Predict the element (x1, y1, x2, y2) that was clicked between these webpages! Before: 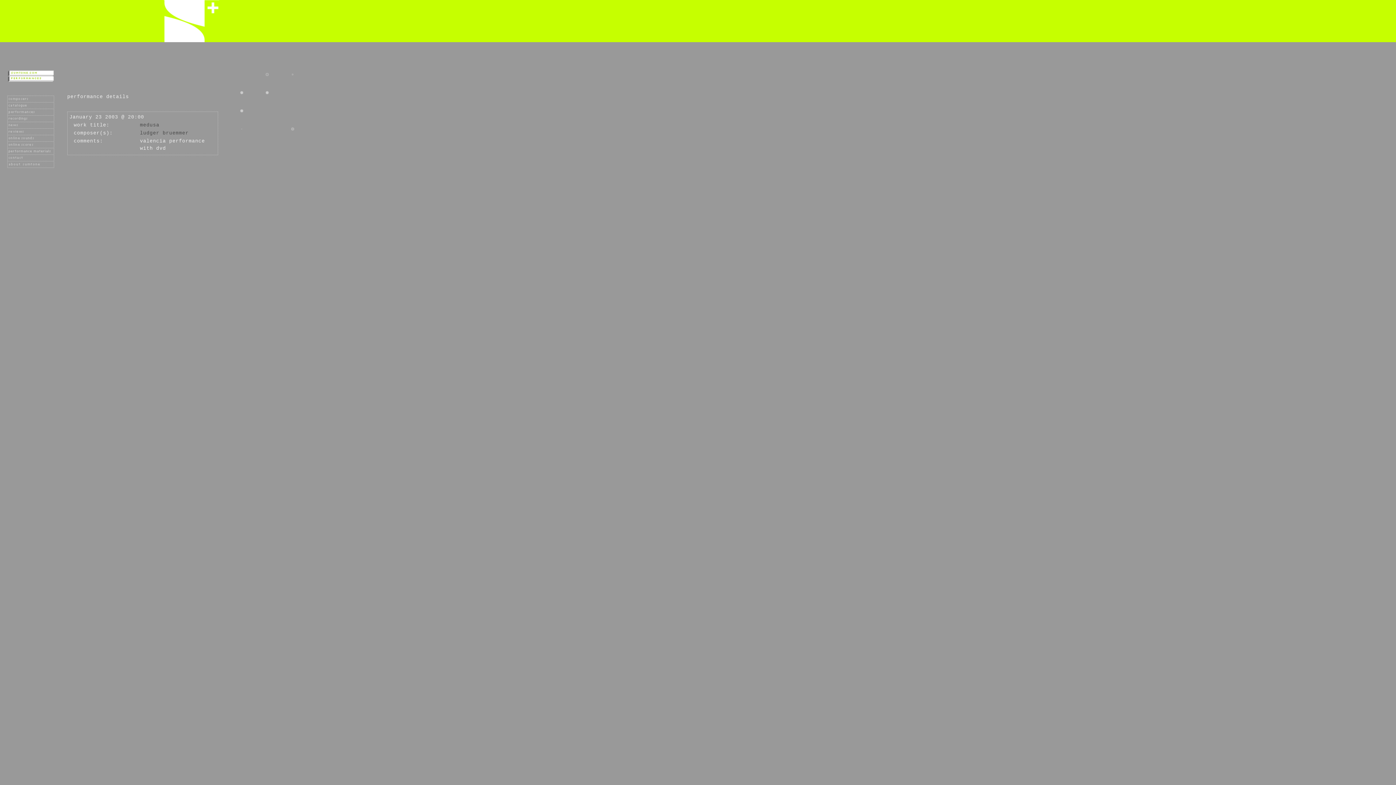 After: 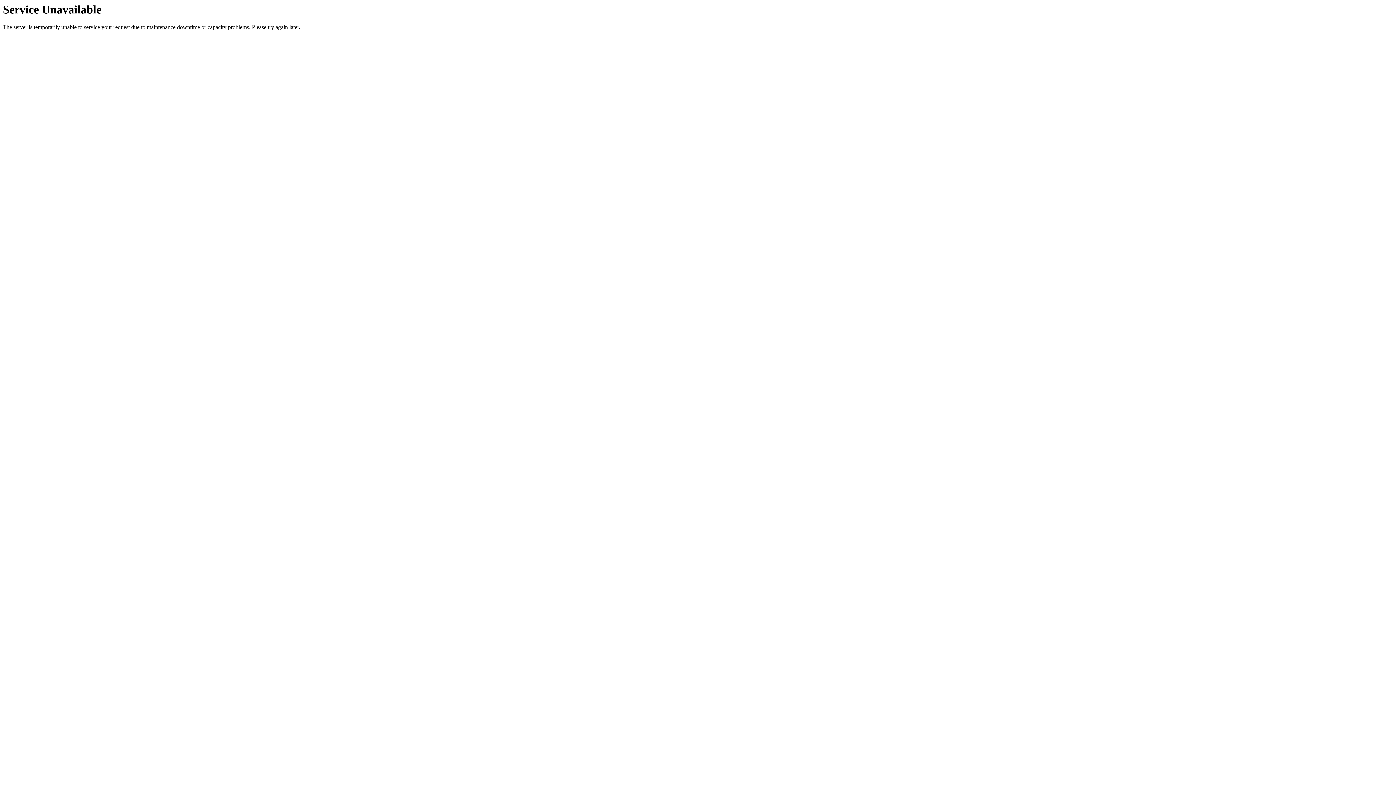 Action: bbox: (7, 104, 54, 110)